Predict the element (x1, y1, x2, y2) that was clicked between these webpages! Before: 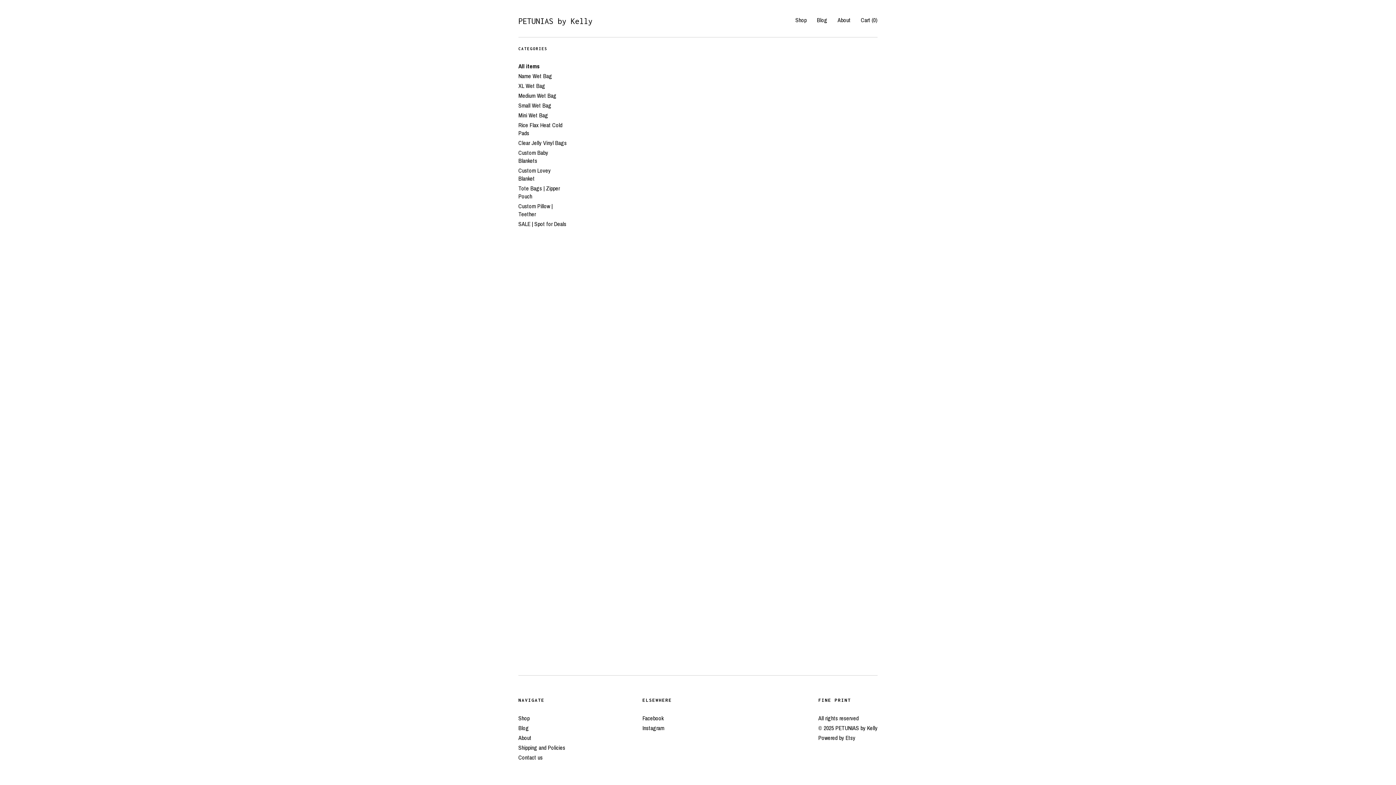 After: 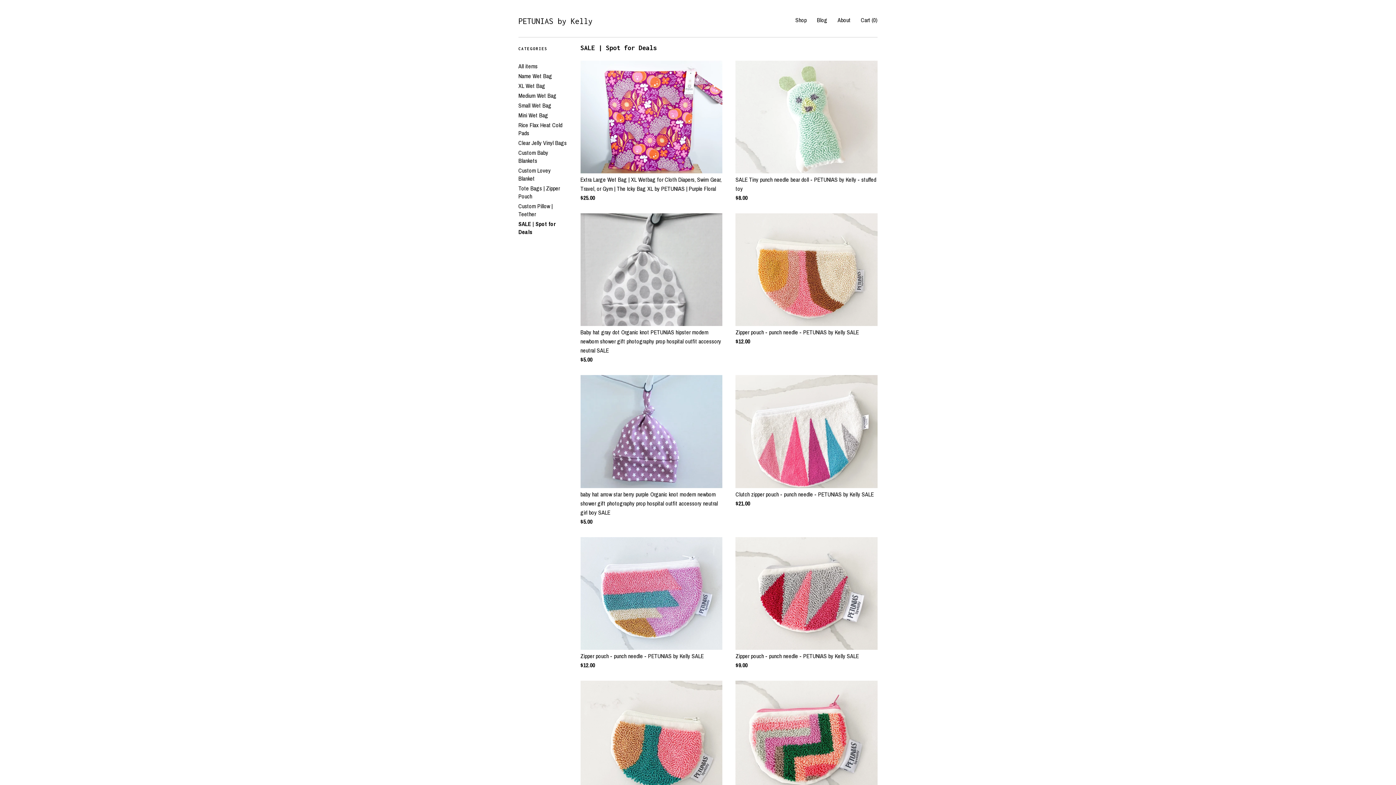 Action: label: SALE | Spot for Deals bbox: (518, 220, 566, 228)